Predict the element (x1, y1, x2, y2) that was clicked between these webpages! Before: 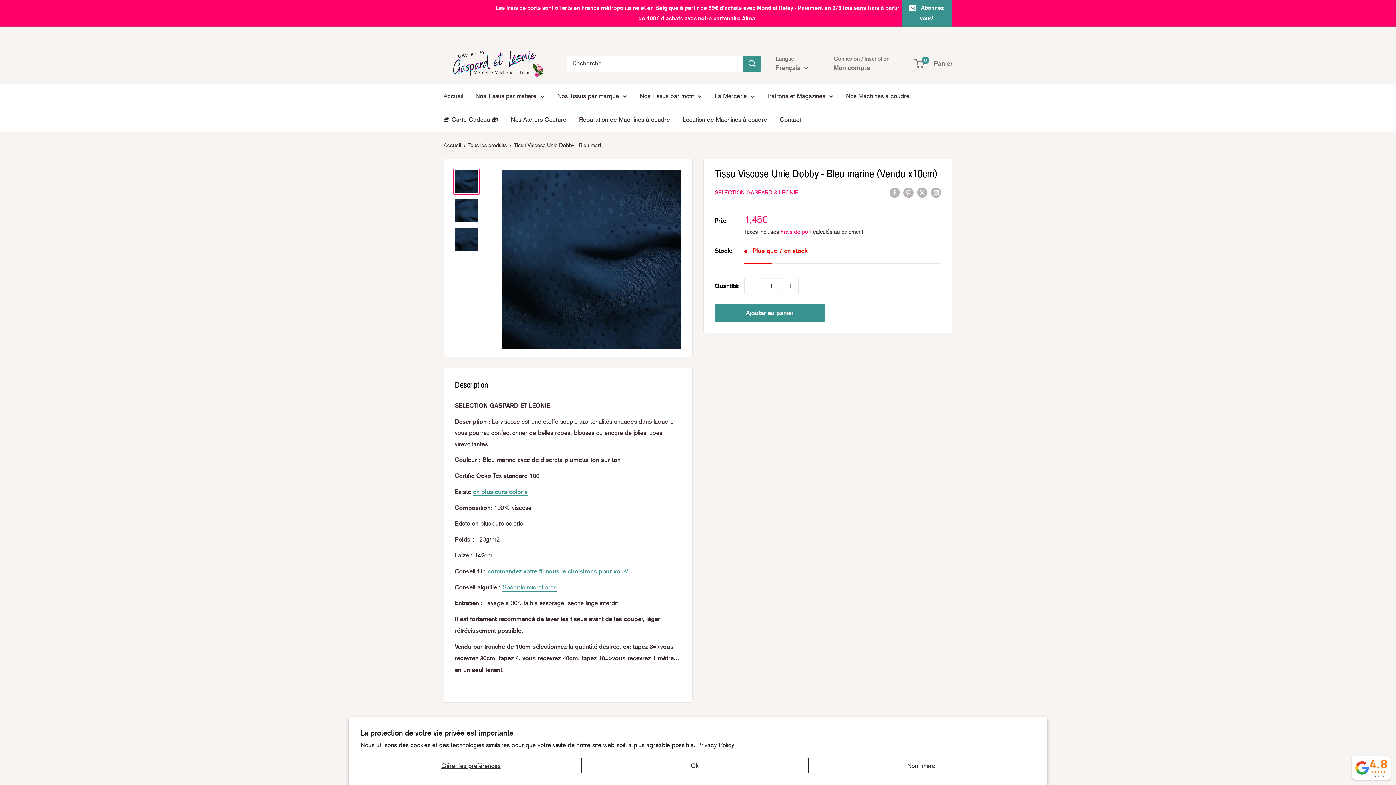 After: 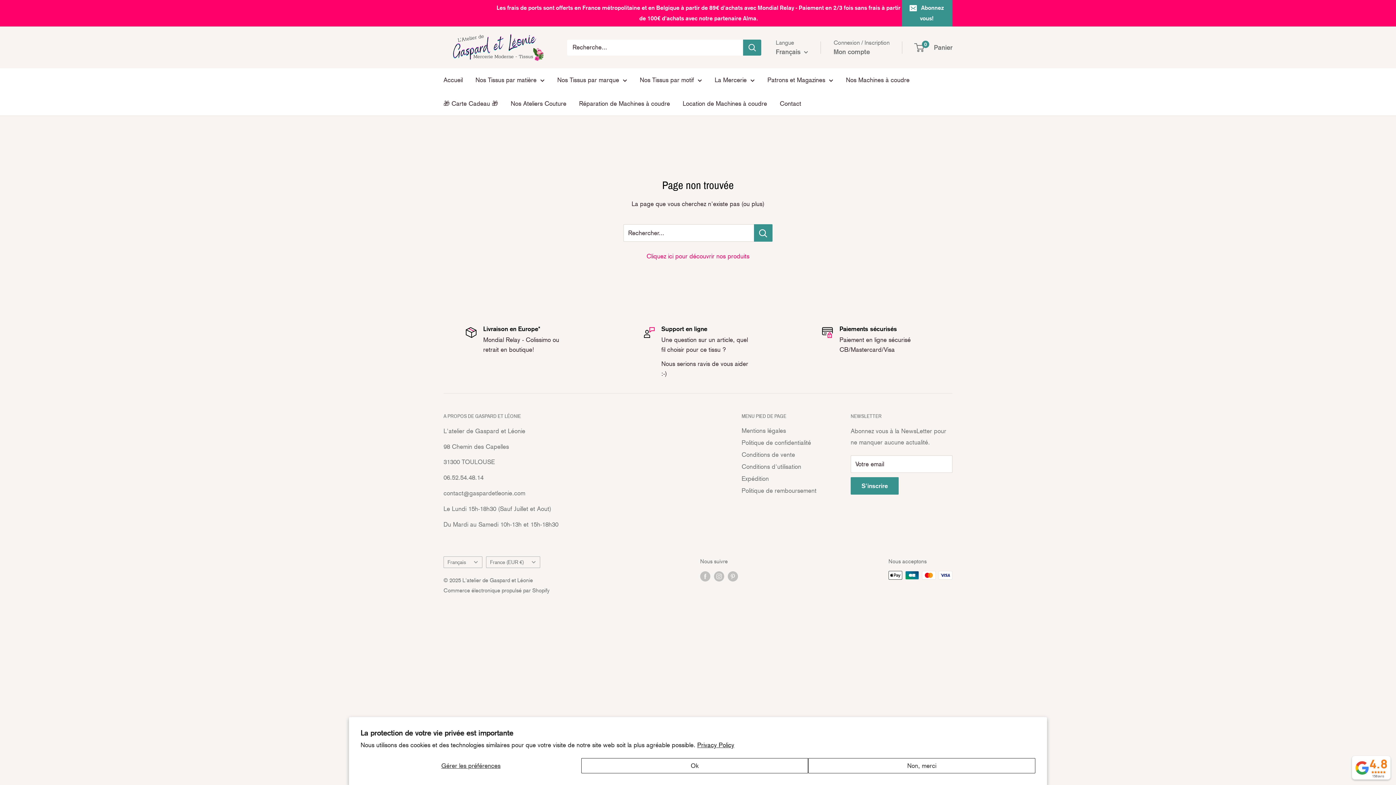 Action: label: en plusieurs coloris bbox: (473, 488, 528, 495)